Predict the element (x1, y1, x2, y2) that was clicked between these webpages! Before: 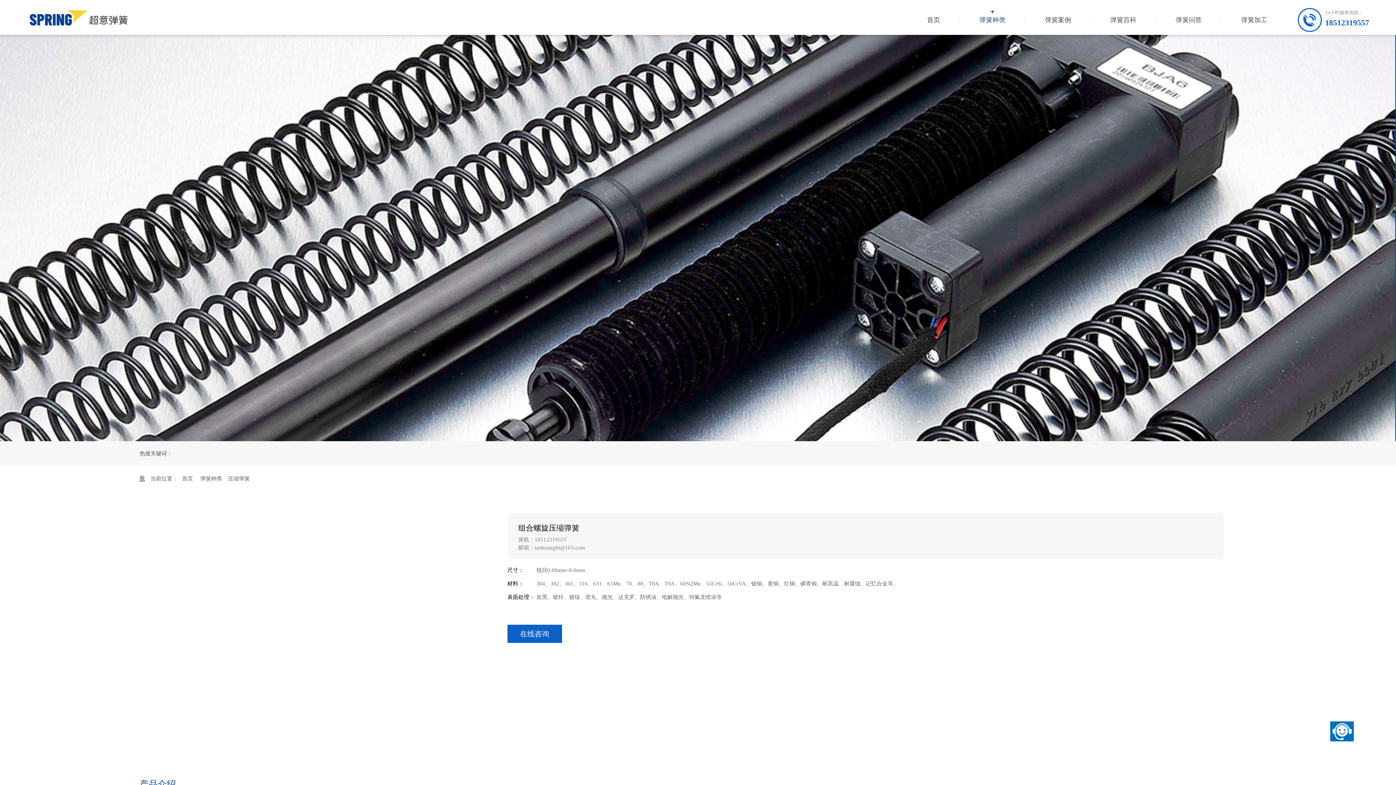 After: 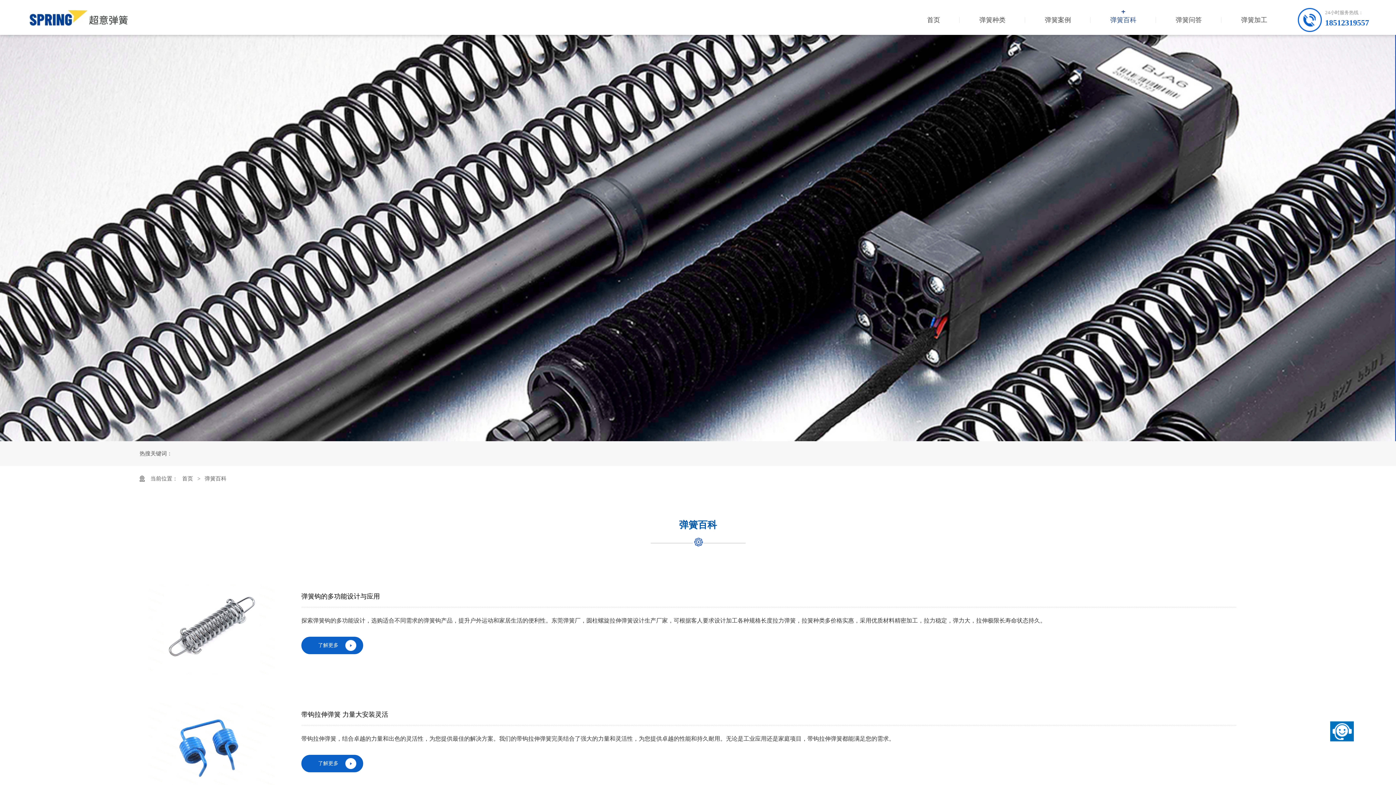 Action: label: 弹簧百科 bbox: (1090, 10, 1156, 30)